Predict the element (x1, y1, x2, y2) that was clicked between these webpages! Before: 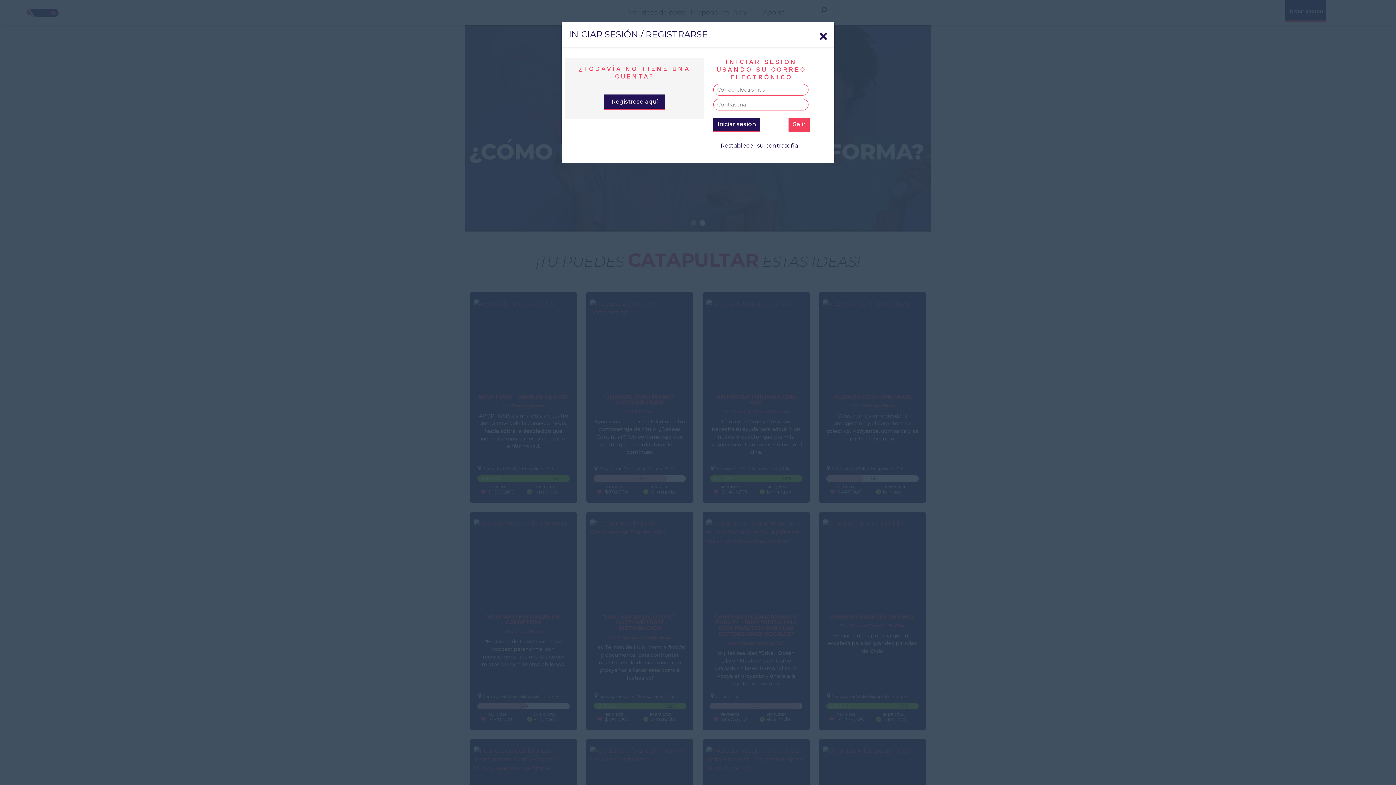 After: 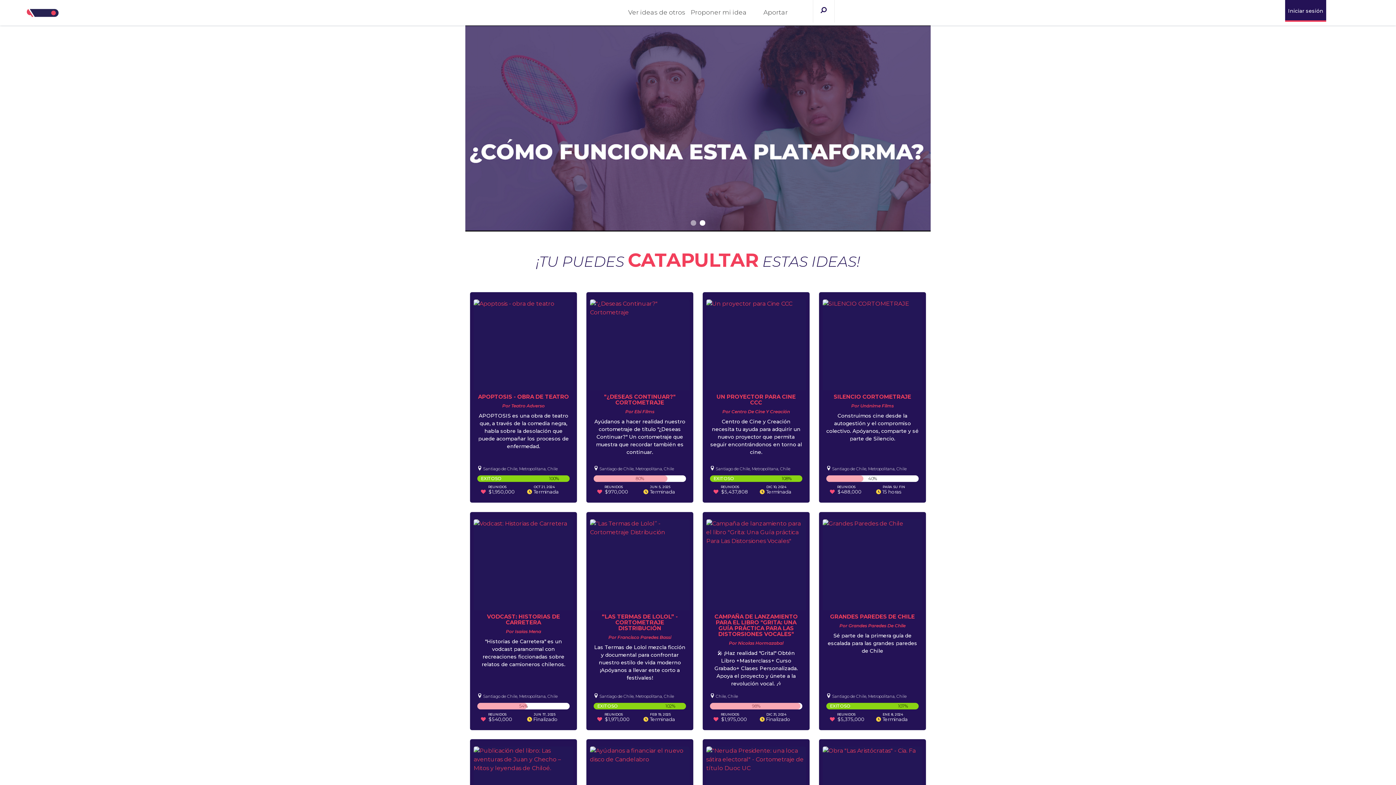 Action: label: Salir bbox: (788, 117, 809, 132)